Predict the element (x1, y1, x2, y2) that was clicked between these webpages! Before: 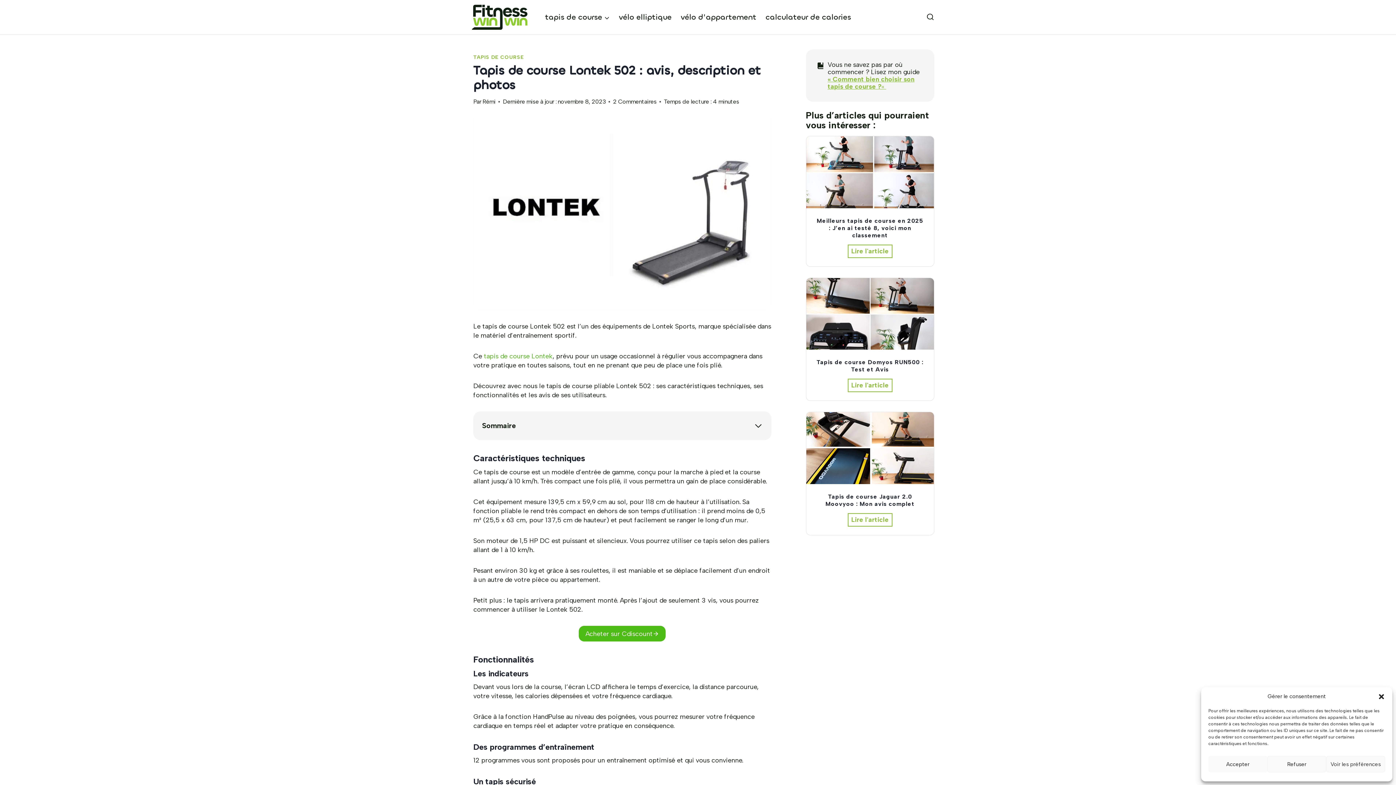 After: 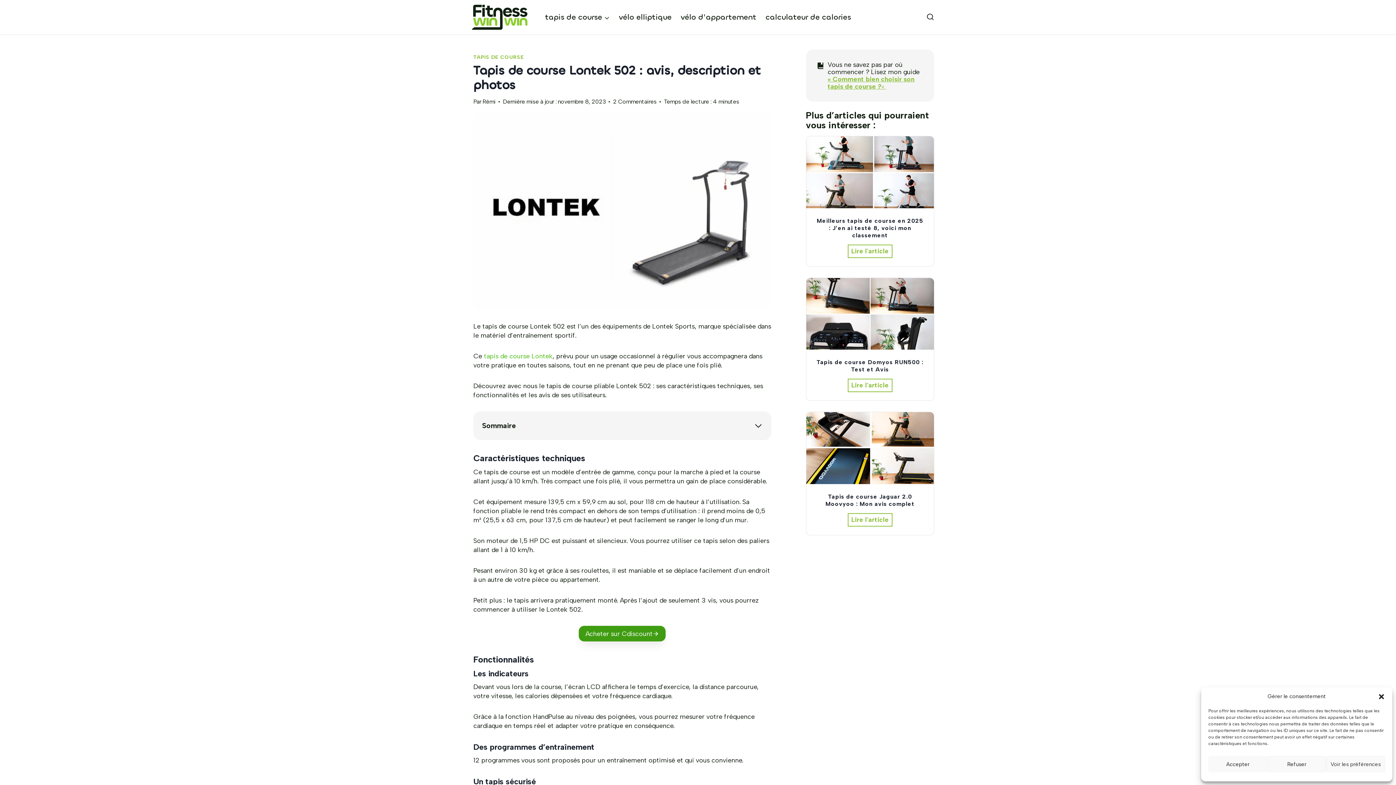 Action: bbox: (579, 626, 665, 641) label: Acheter sur Cdiscount